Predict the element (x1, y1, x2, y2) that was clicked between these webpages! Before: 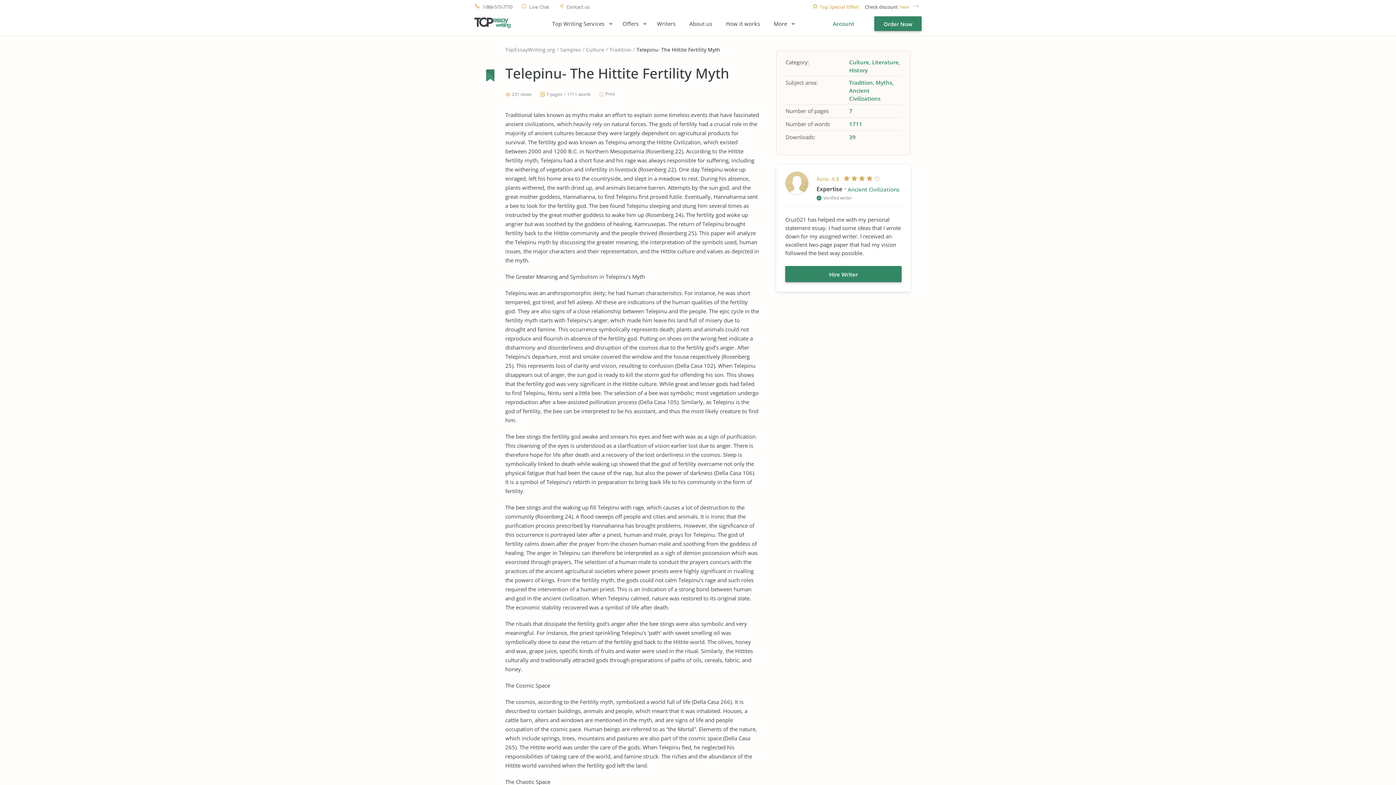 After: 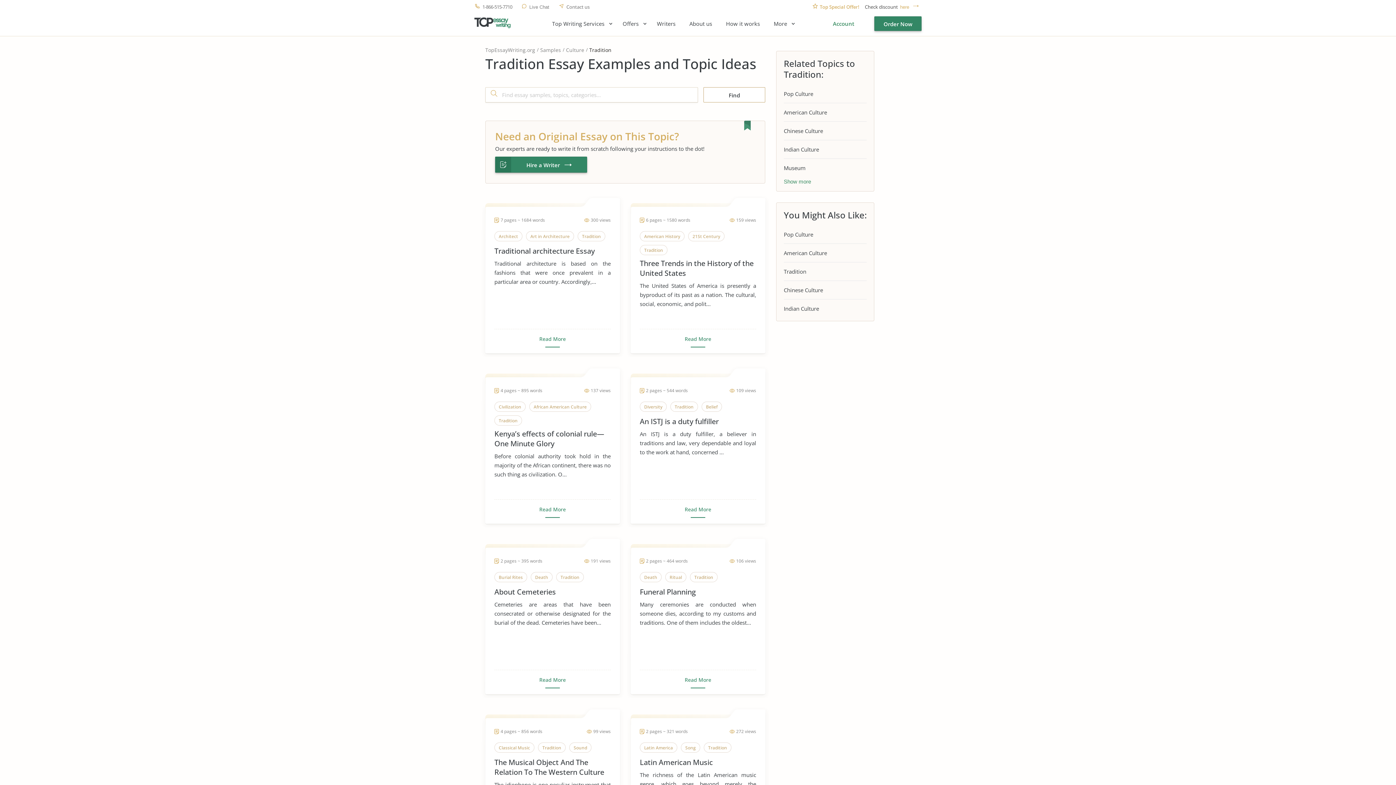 Action: bbox: (849, 78, 874, 86) label: Tradition